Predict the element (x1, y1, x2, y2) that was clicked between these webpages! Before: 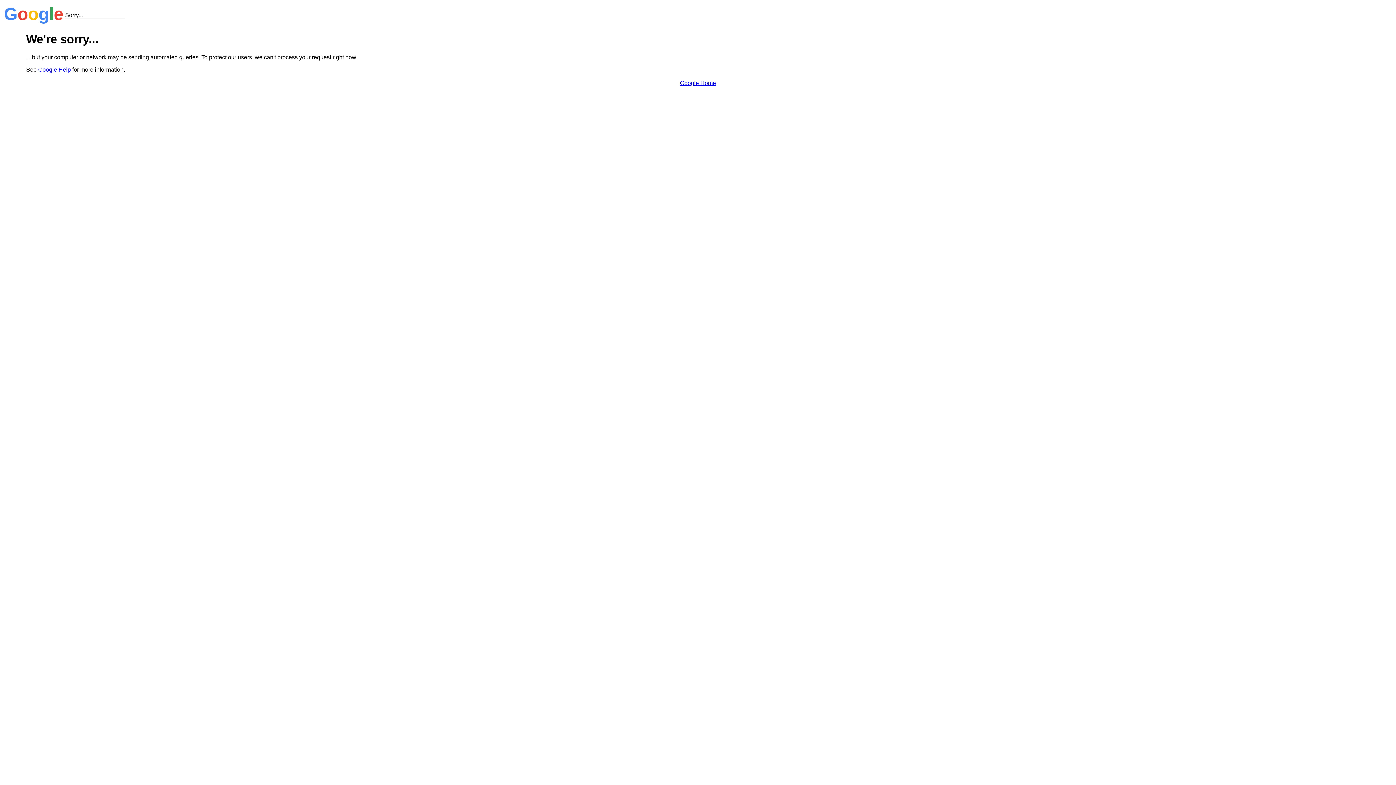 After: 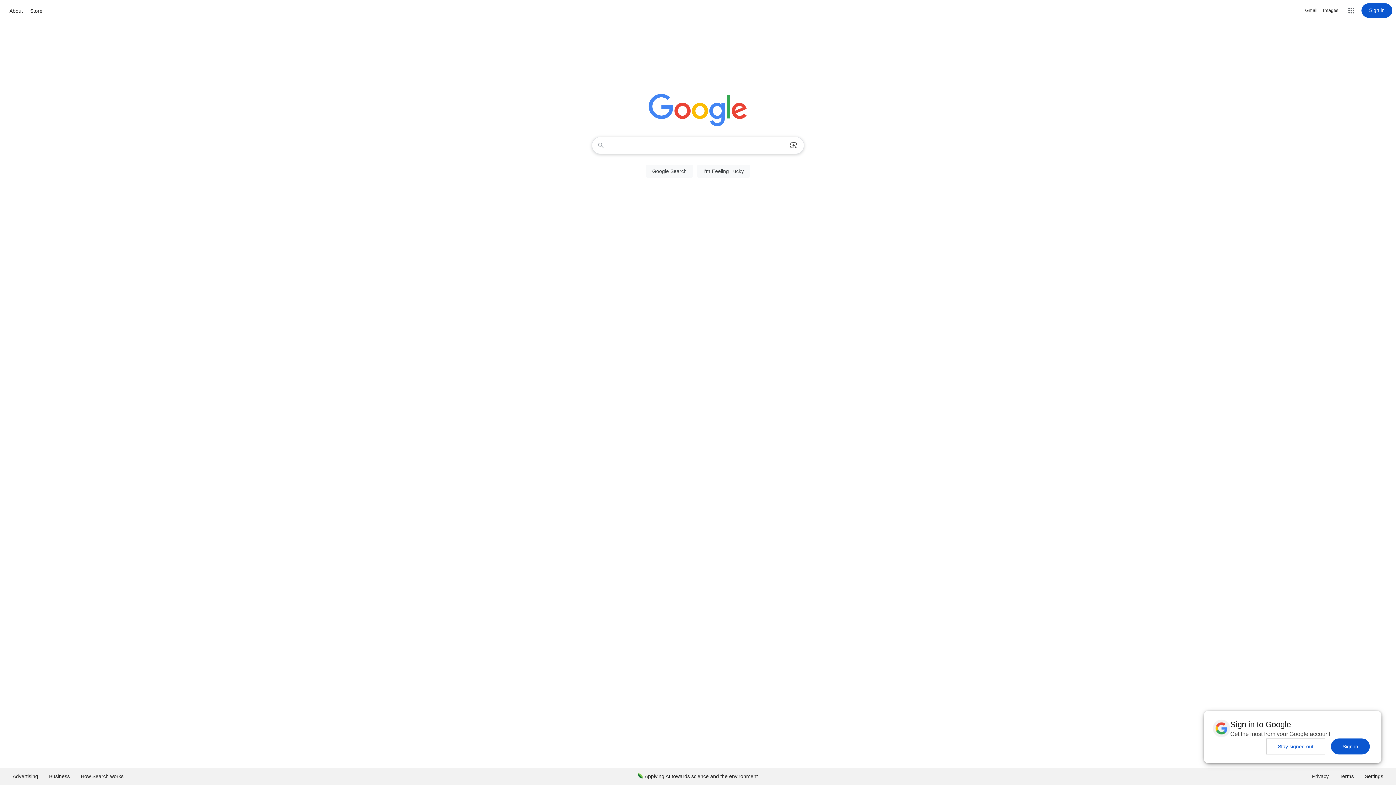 Action: label: Google Home bbox: (680, 79, 716, 86)